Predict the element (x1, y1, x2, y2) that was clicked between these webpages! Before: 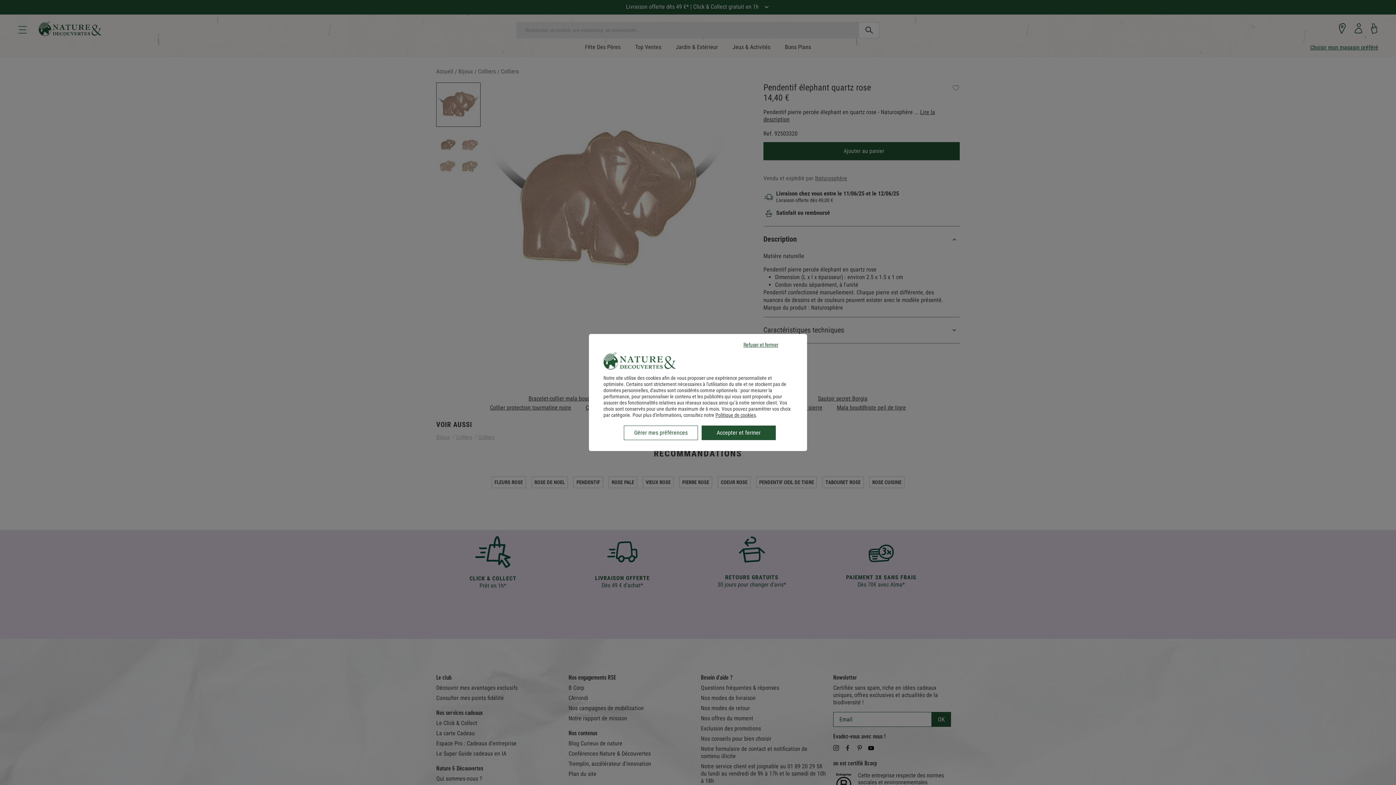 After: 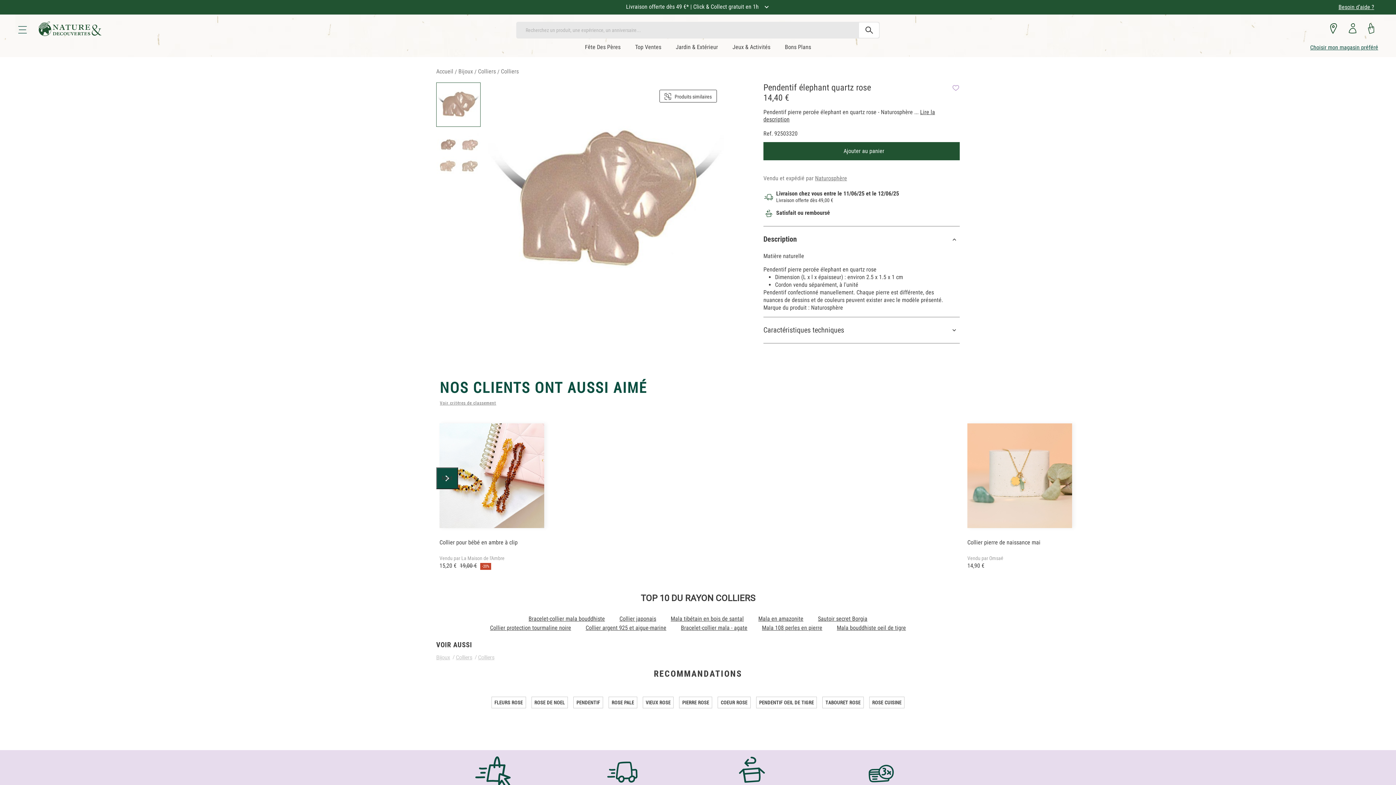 Action: label: Accepter et fermer bbox: (701, 425, 776, 440)